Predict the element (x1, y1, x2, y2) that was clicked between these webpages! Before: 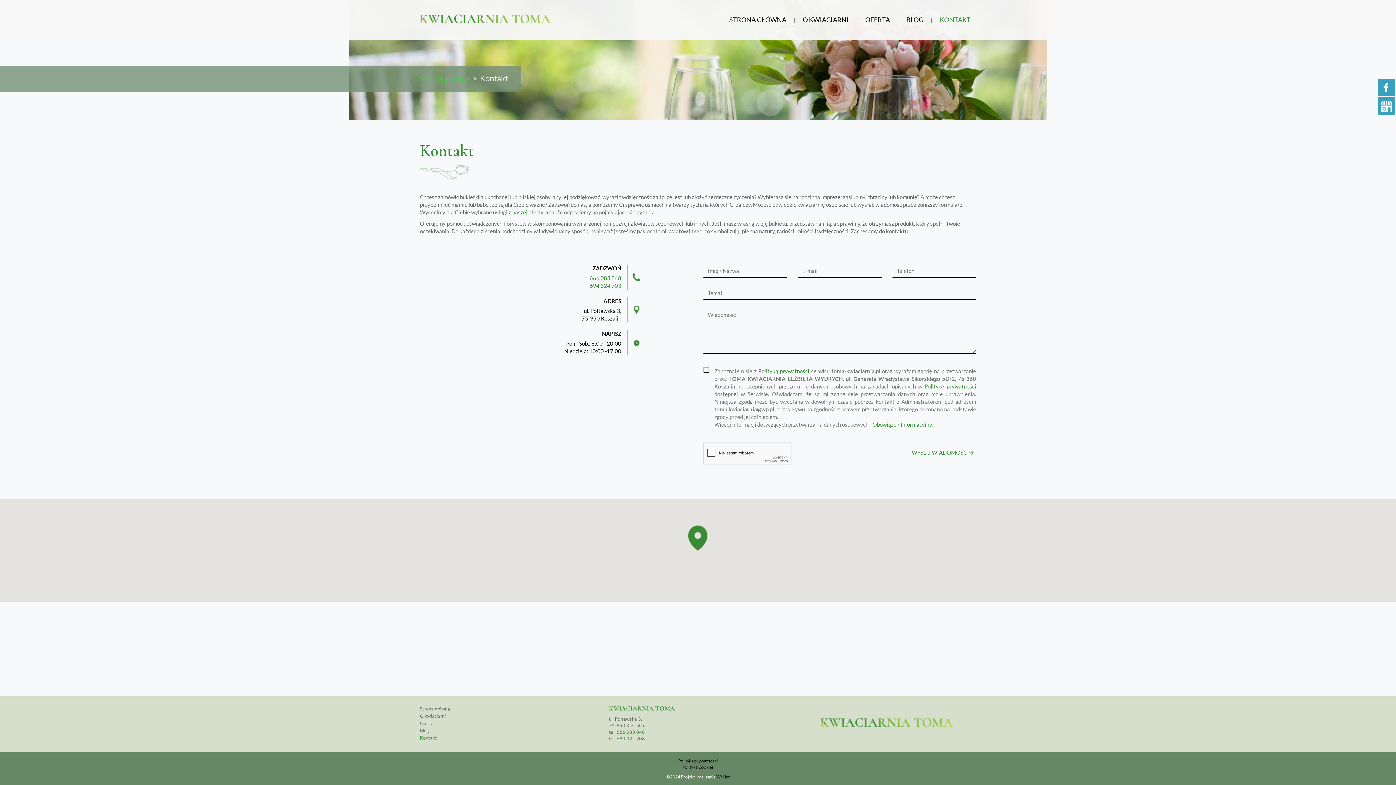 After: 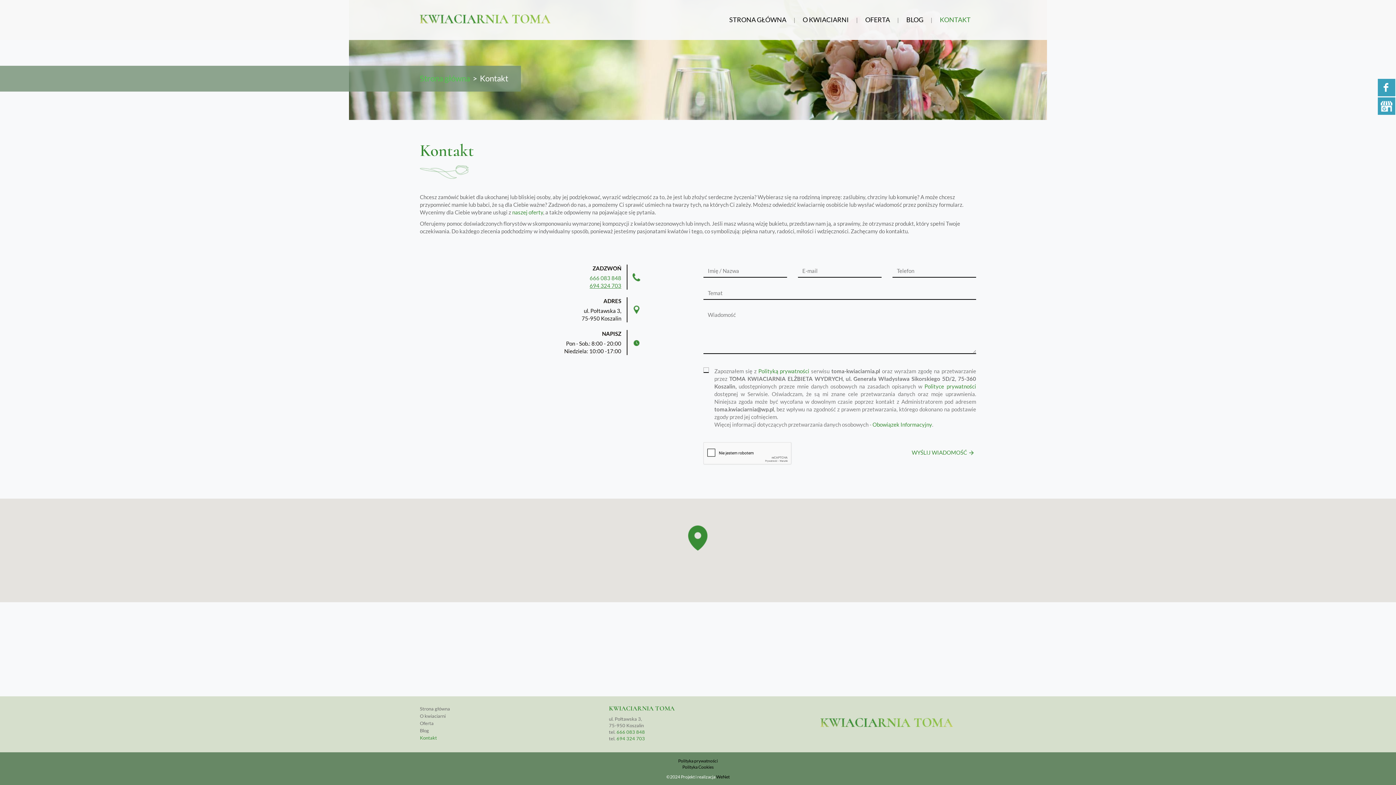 Action: label: 694 324 703 bbox: (589, 282, 621, 289)